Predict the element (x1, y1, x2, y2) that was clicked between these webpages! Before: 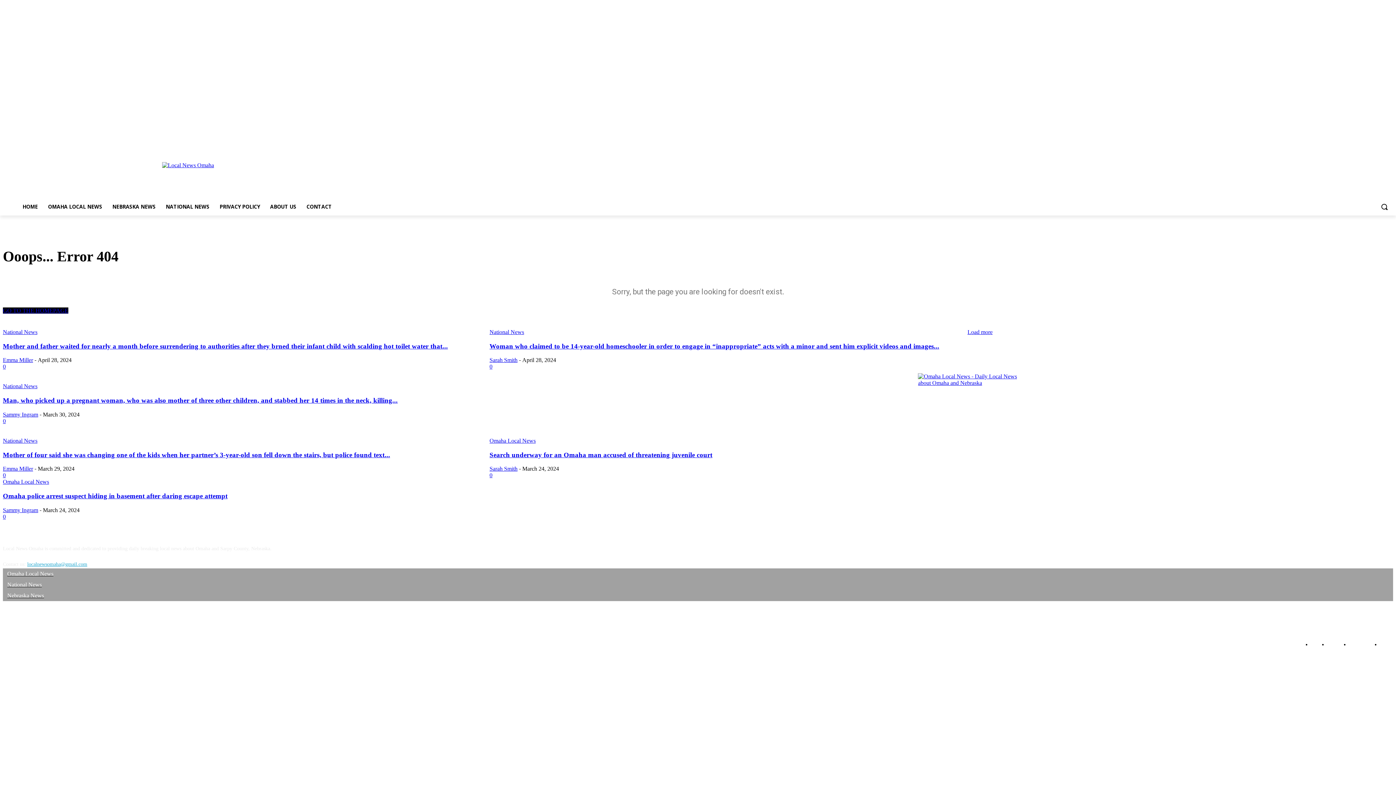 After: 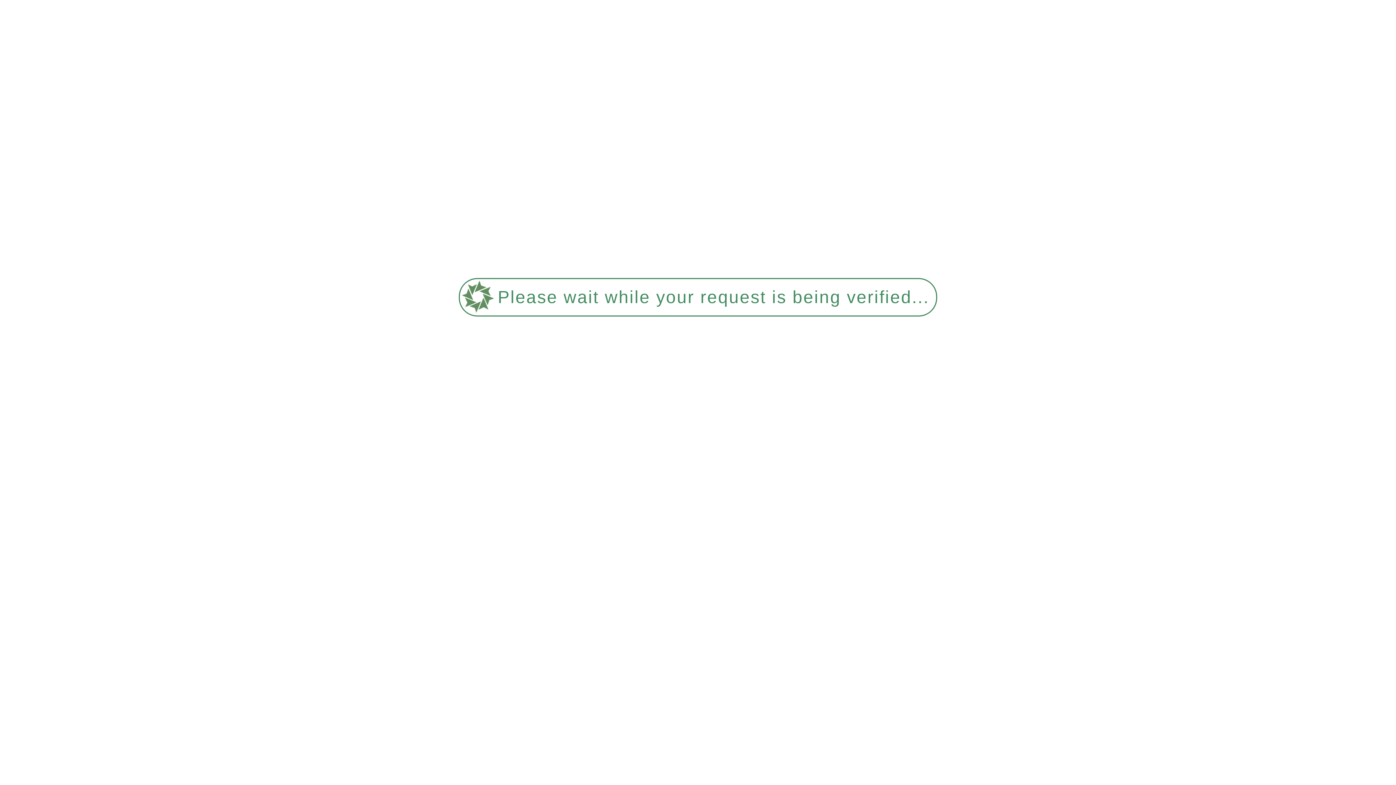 Action: label: NATIONAL NEWS bbox: (160, 198, 214, 215)